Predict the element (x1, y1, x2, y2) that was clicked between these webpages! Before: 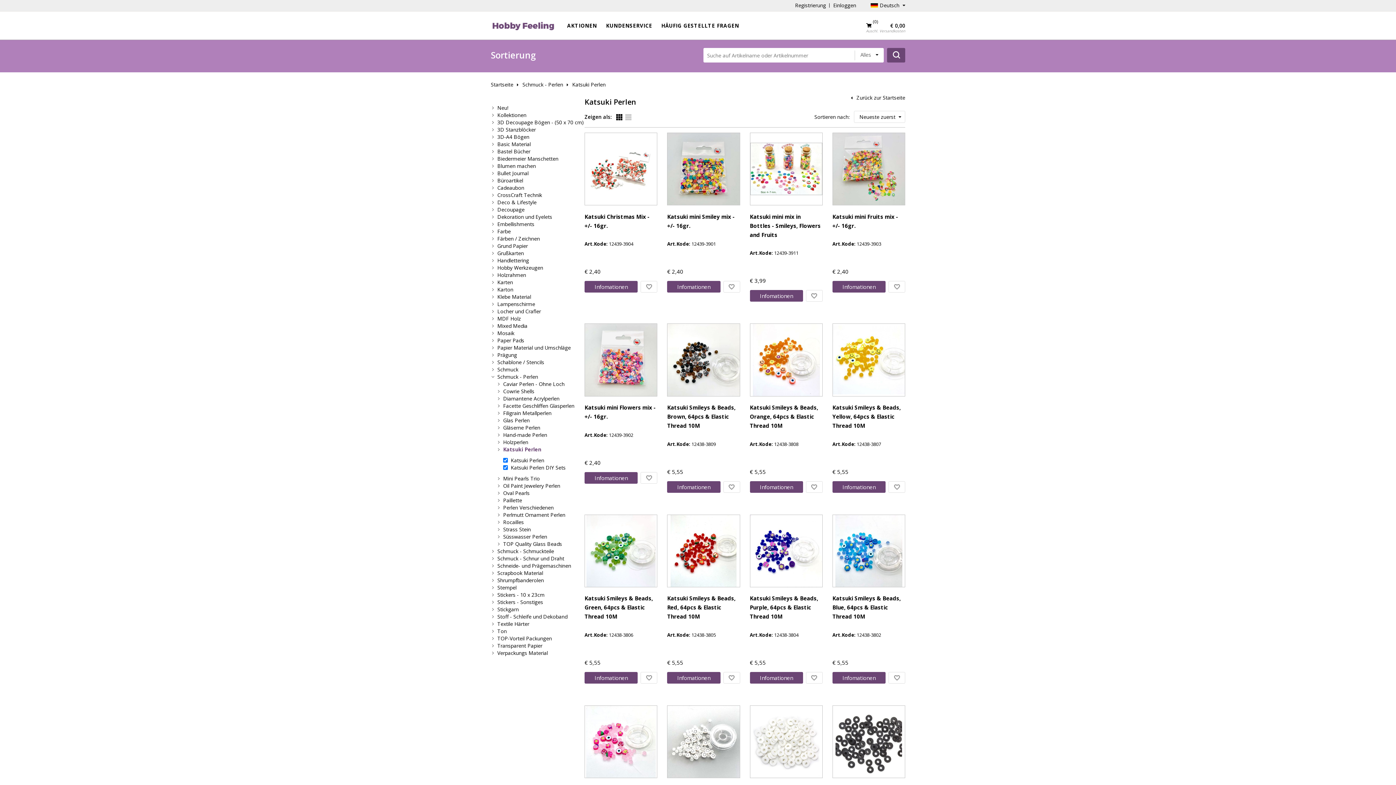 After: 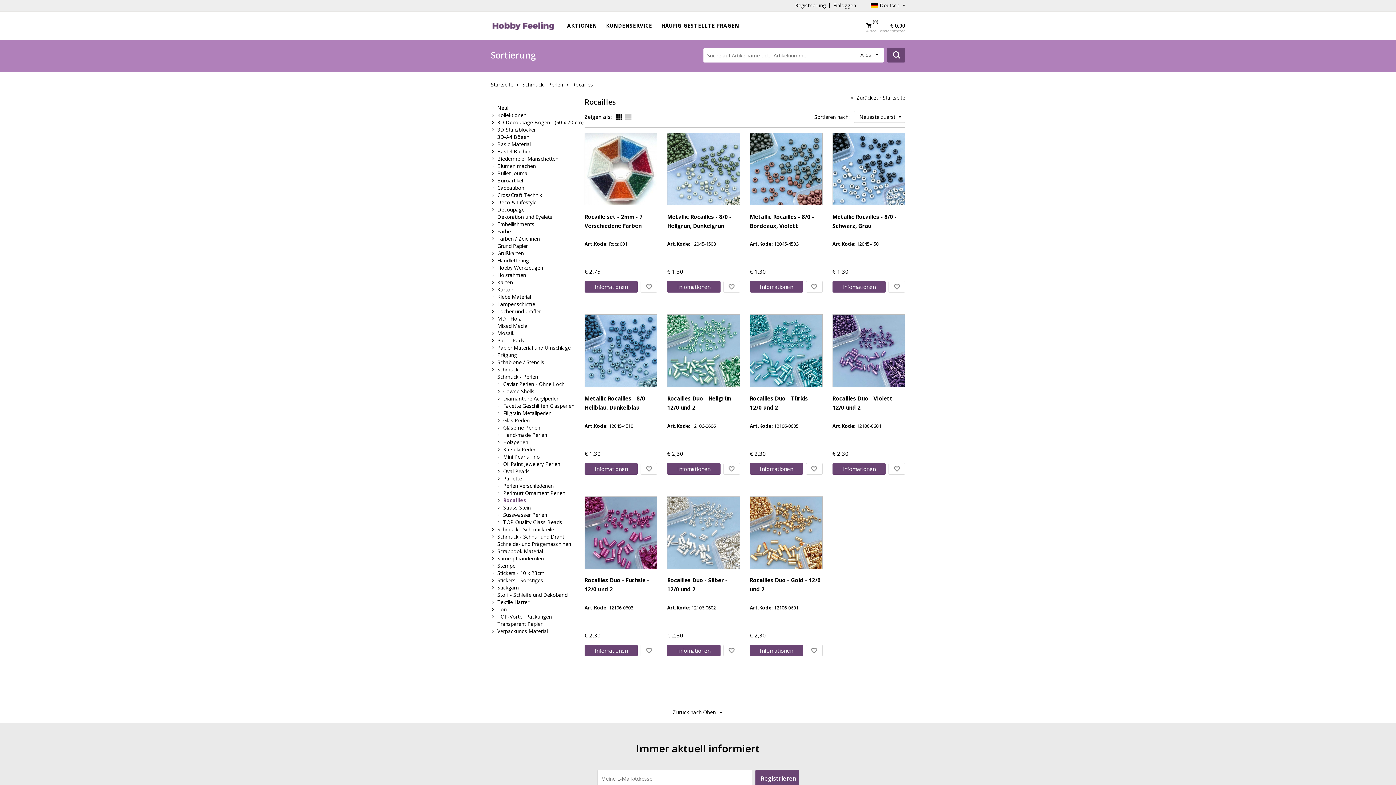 Action: bbox: (503, 518, 524, 525) label: Rocailles